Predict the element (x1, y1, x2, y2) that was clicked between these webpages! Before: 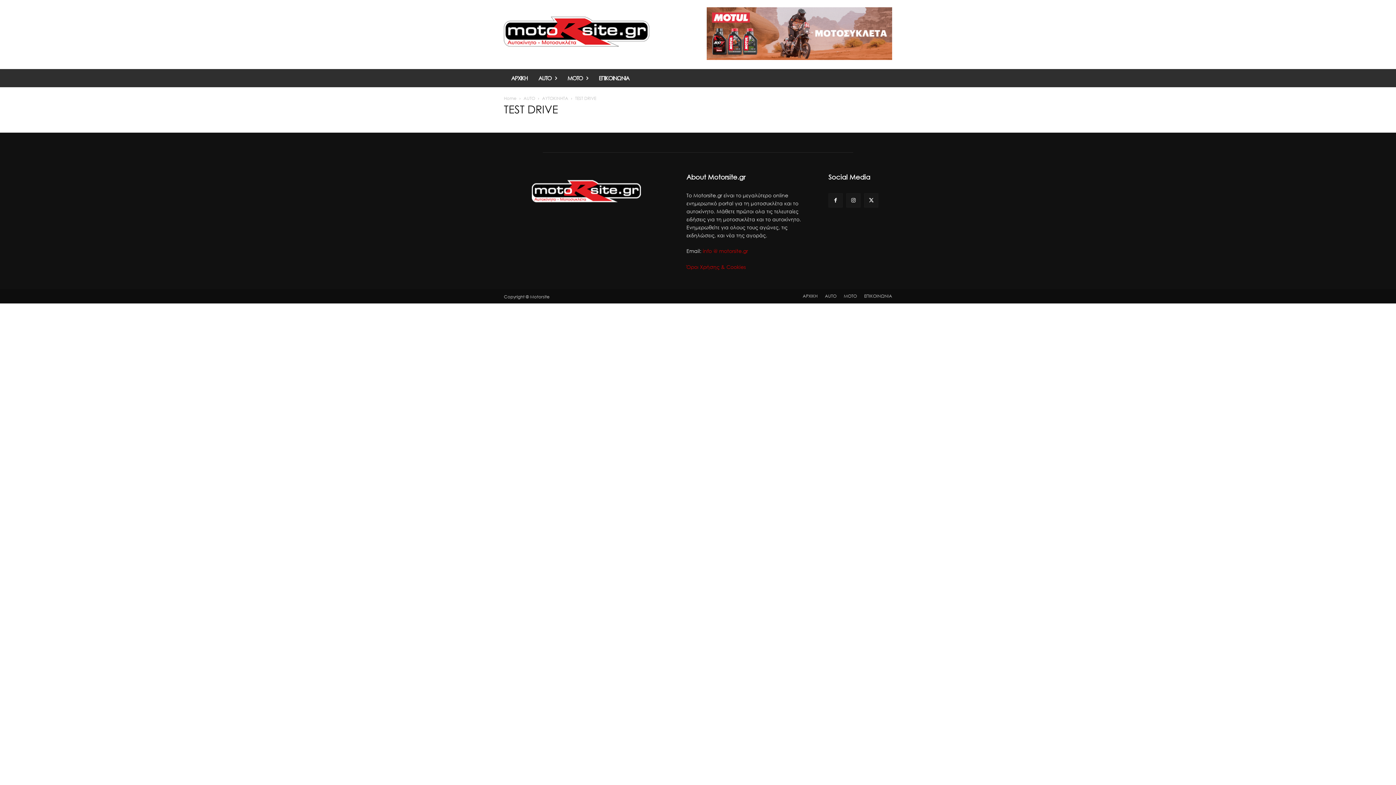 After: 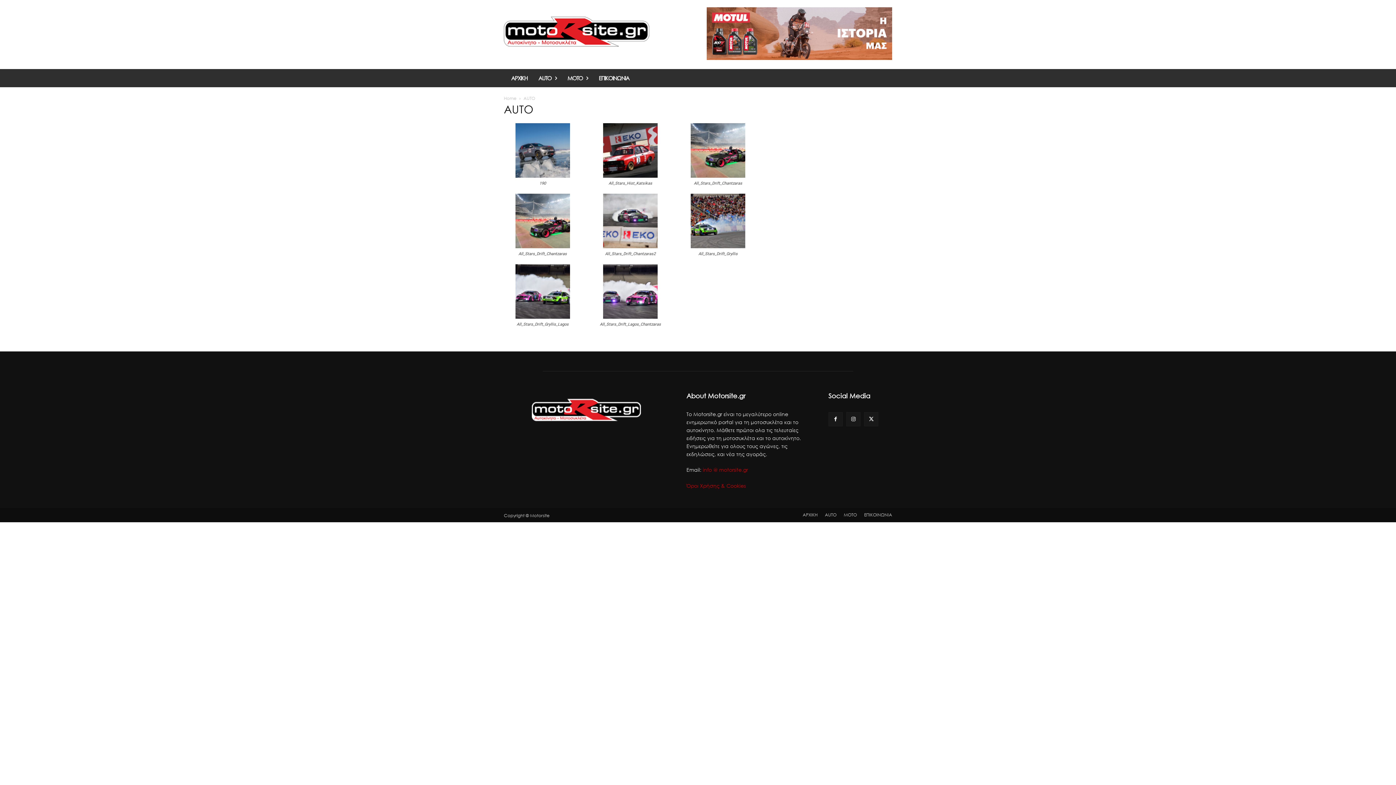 Action: bbox: (523, 95, 535, 101) label: AUTO